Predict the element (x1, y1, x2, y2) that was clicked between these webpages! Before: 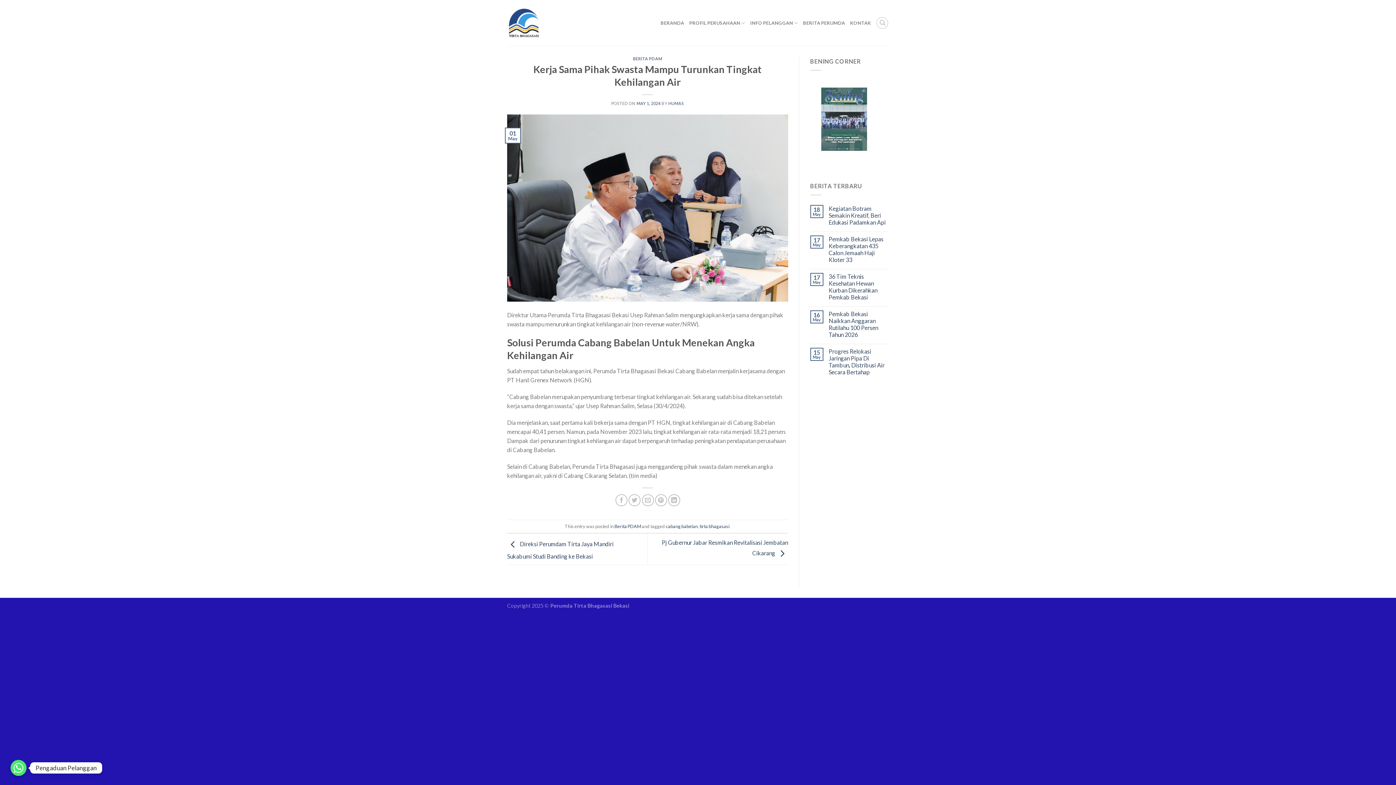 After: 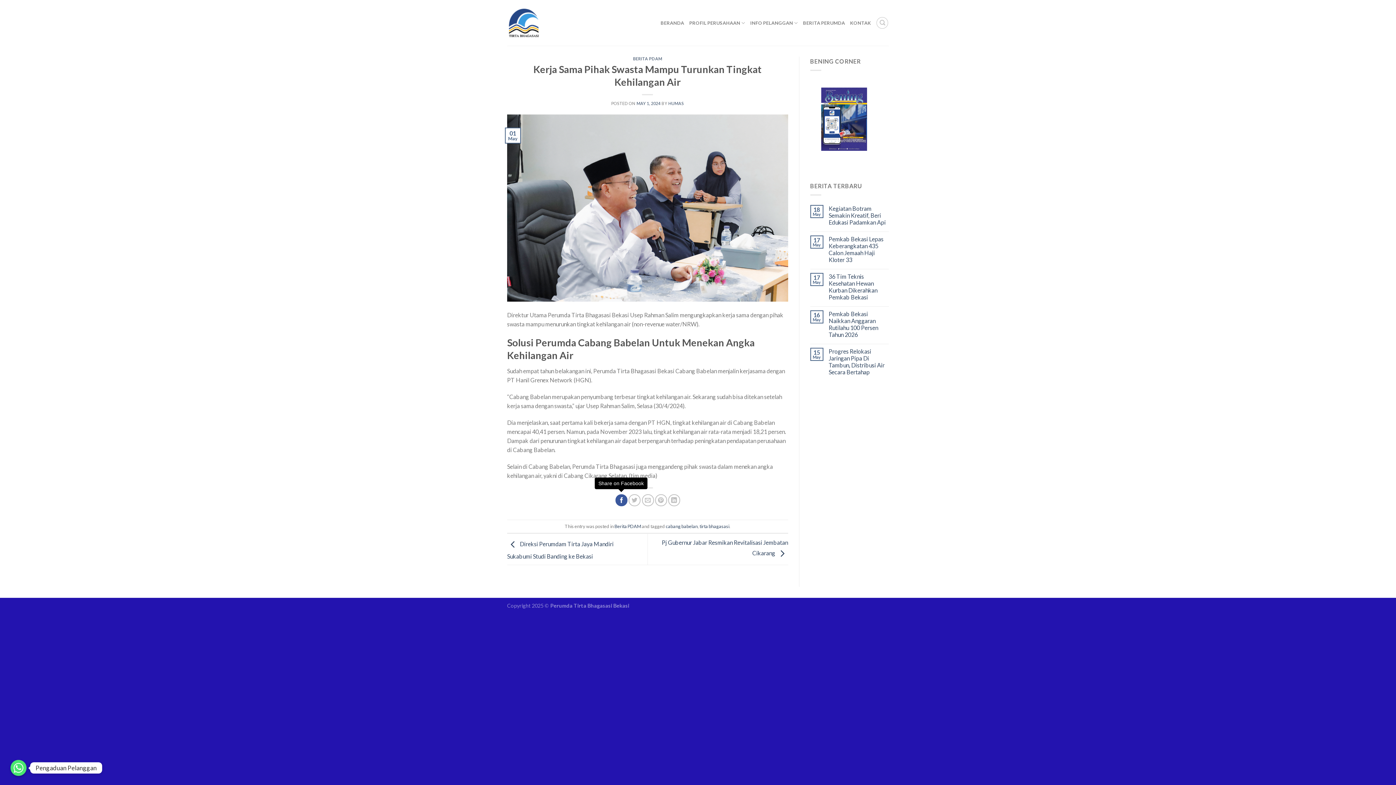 Action: bbox: (615, 494, 627, 506) label: Share on Facebook